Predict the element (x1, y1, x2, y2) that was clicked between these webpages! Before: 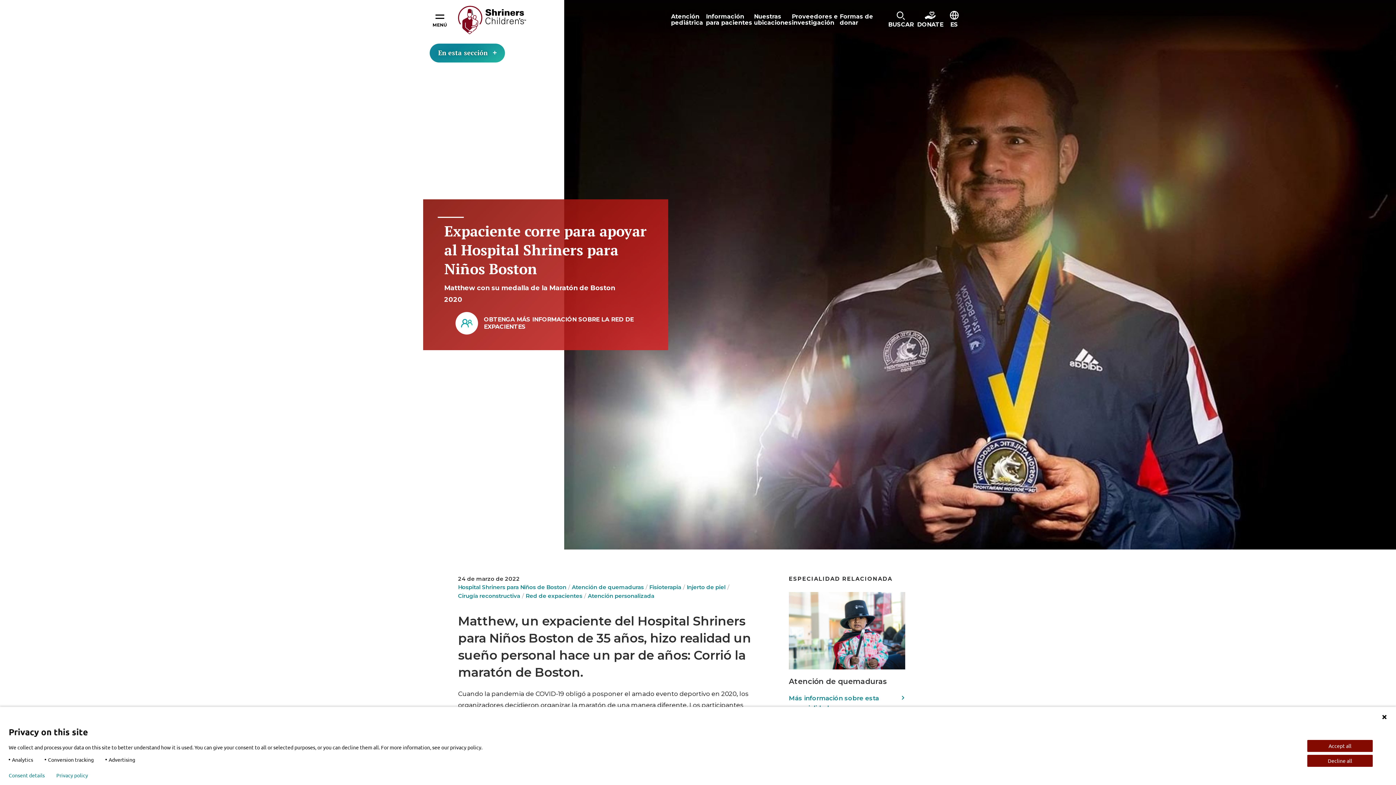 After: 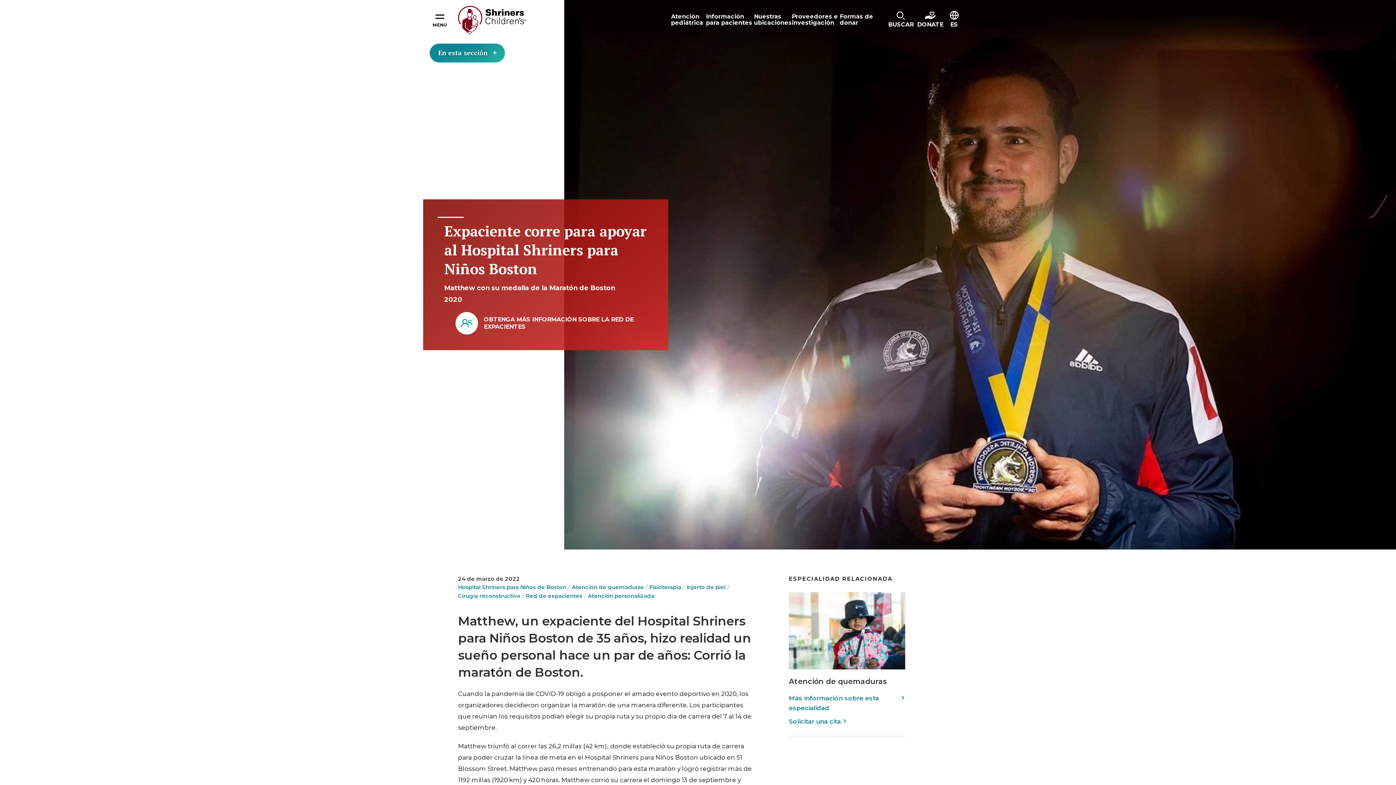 Action: bbox: (1307, 755, 1373, 767) label: Decline all